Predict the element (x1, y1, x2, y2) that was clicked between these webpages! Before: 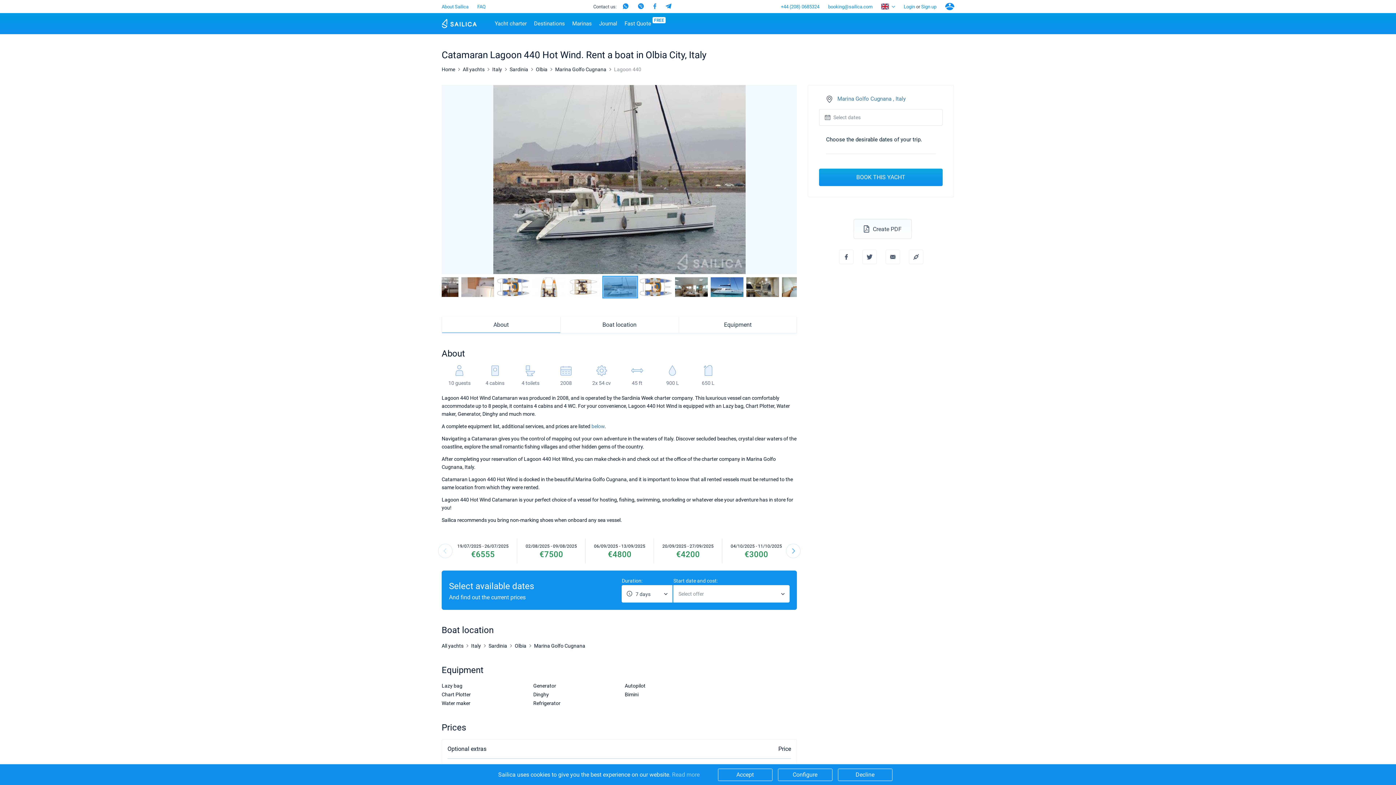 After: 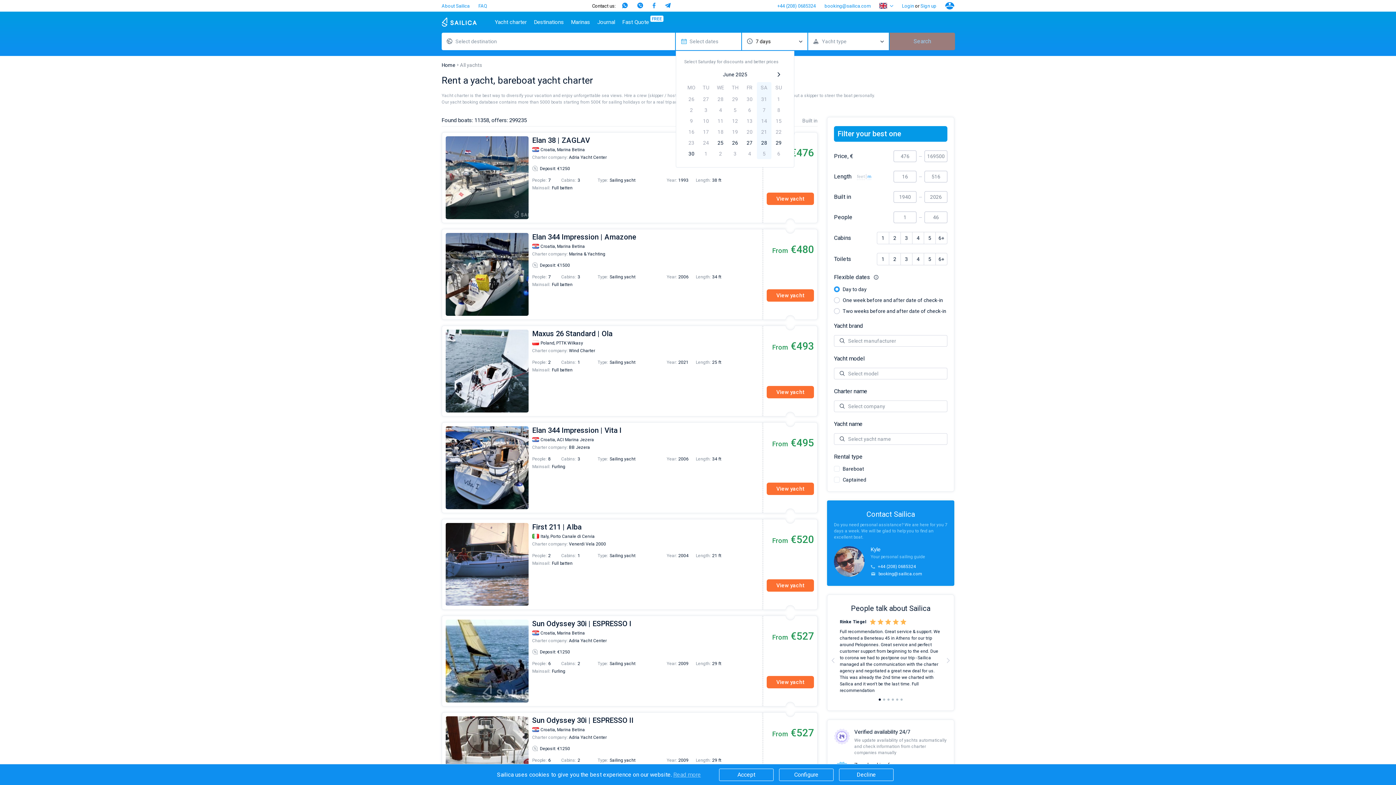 Action: bbox: (494, 13, 526, 34) label: Yacht charter